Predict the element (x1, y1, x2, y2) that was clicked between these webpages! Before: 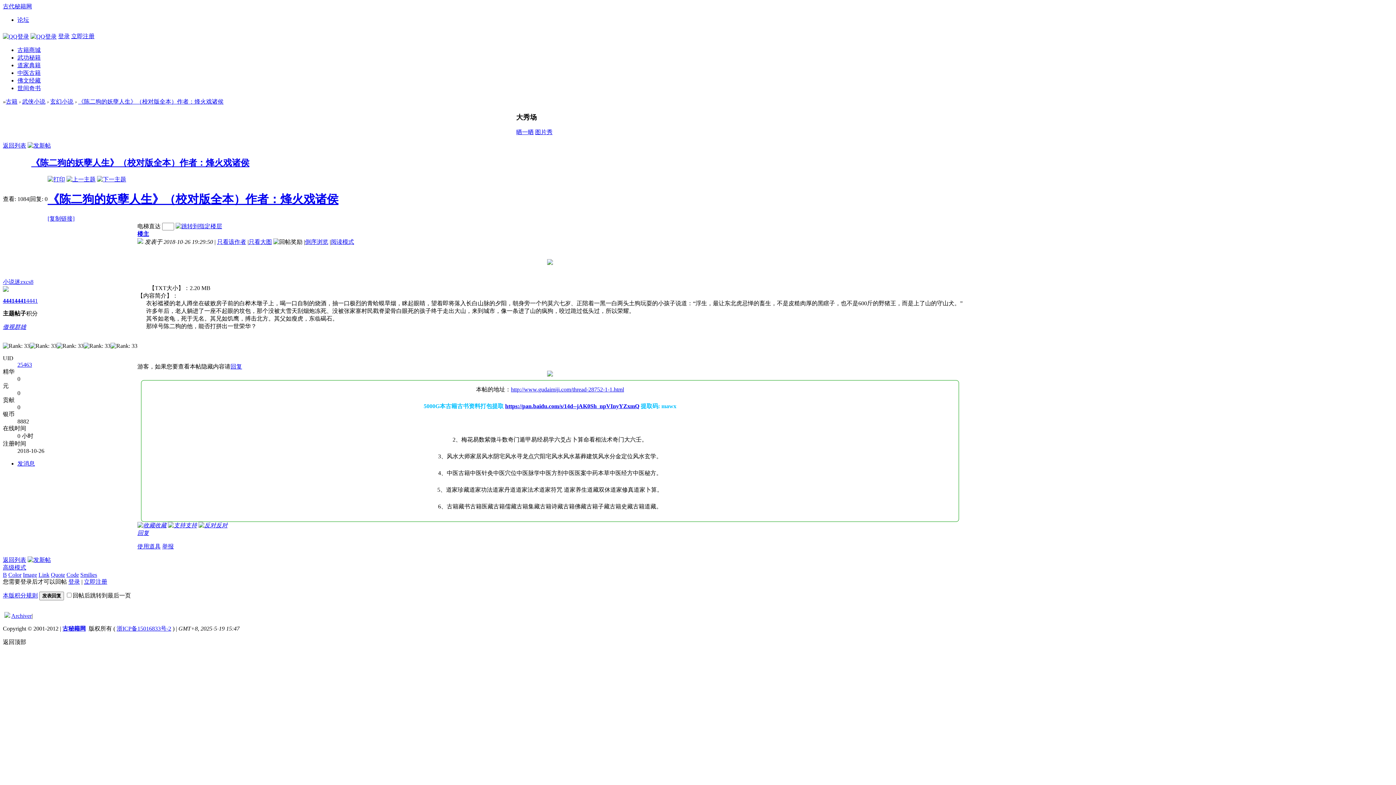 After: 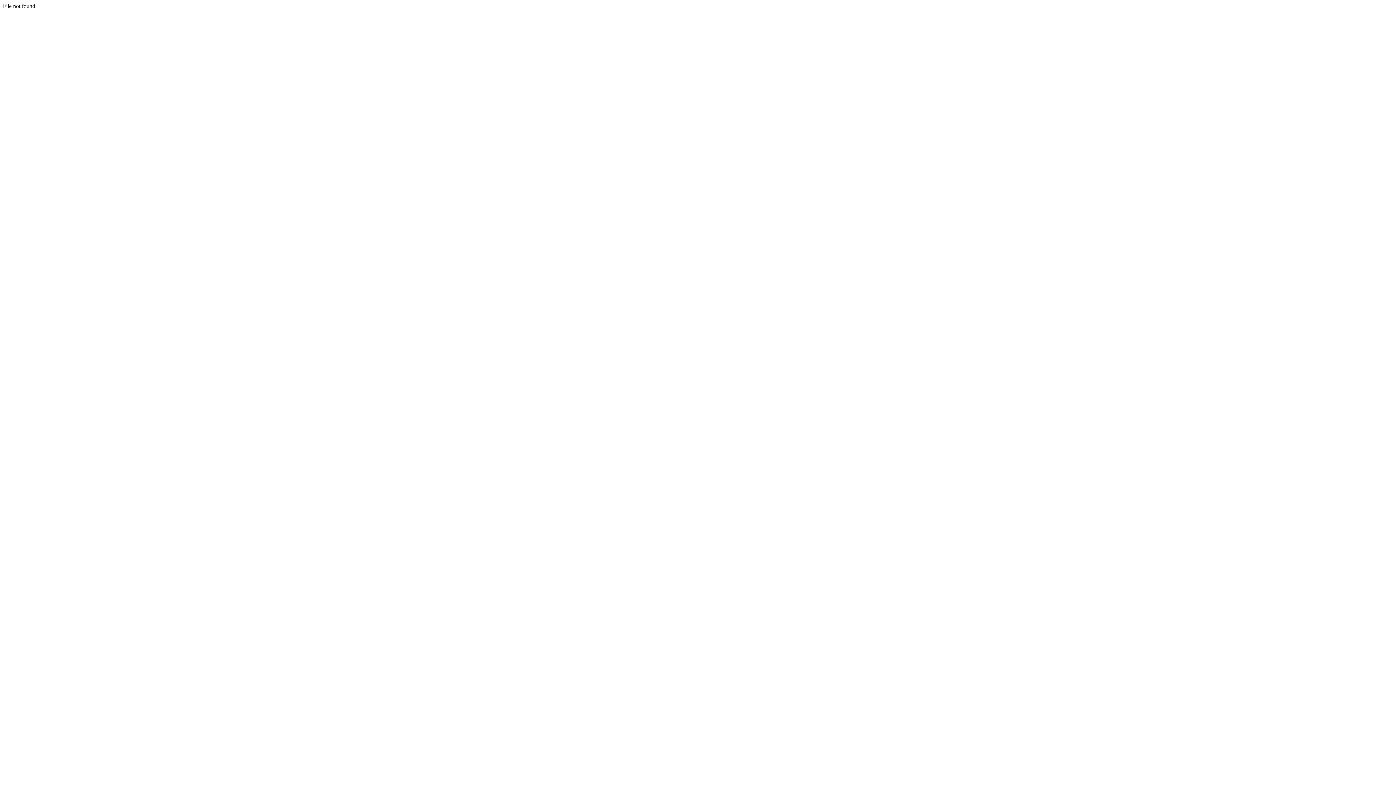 Action: bbox: (30, 33, 56, 39)